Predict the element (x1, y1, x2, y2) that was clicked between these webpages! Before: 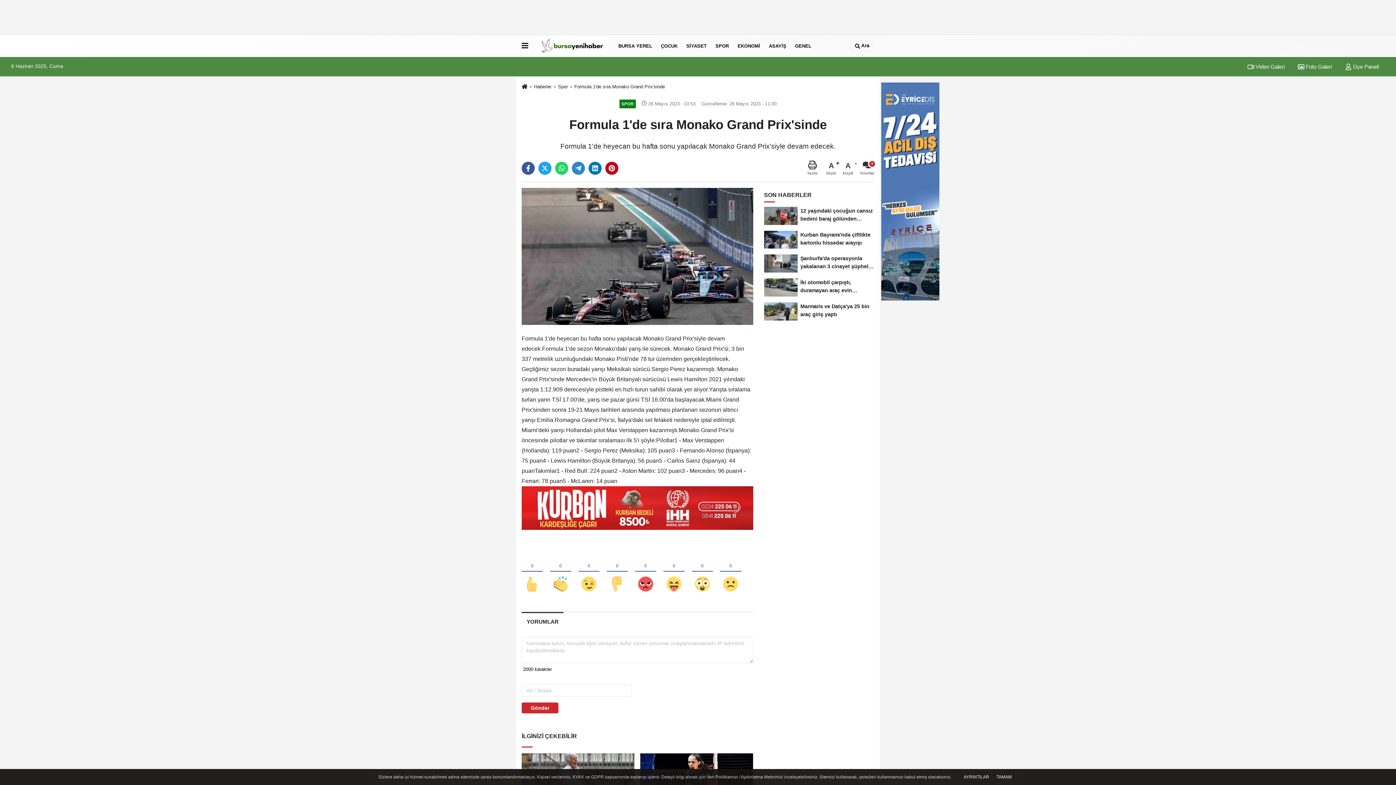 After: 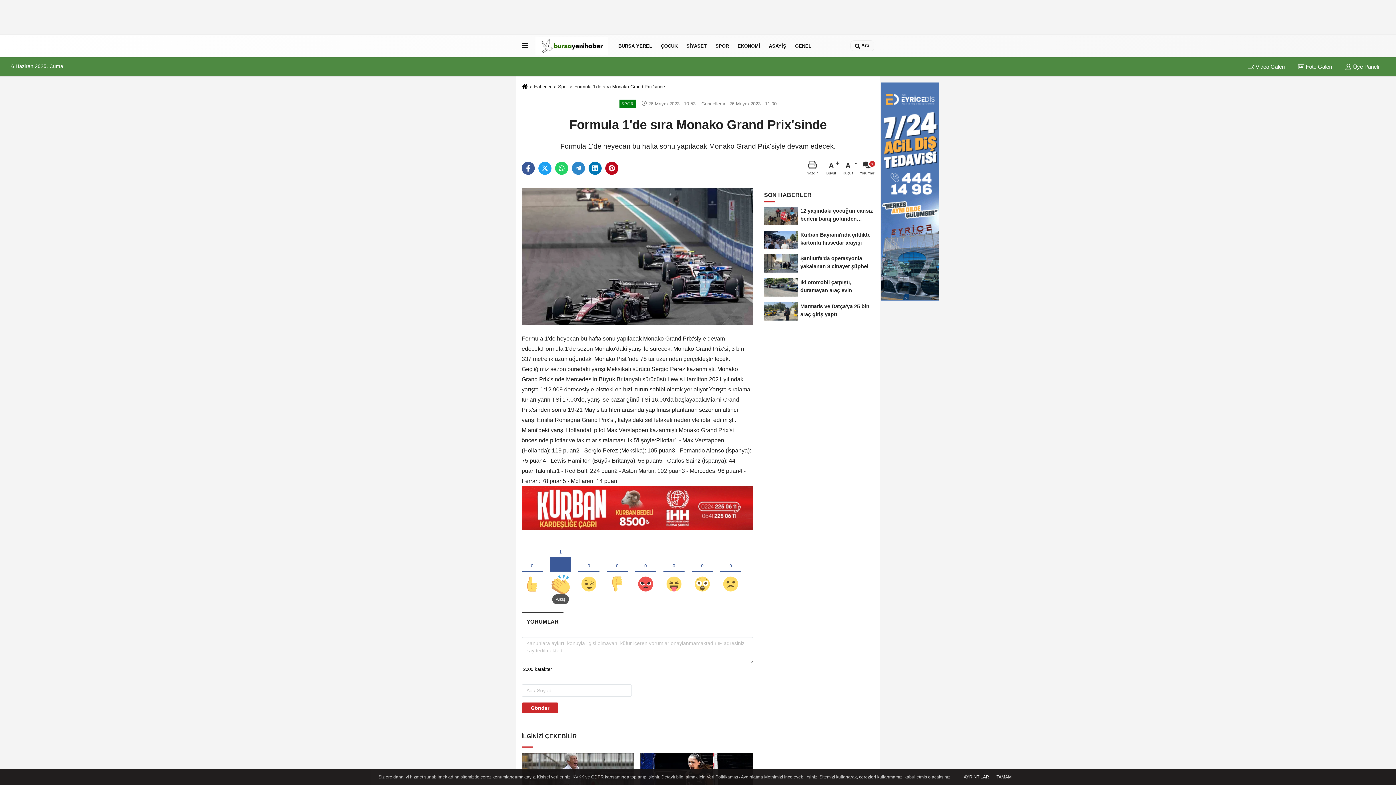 Action: bbox: (550, 550, 571, 594)